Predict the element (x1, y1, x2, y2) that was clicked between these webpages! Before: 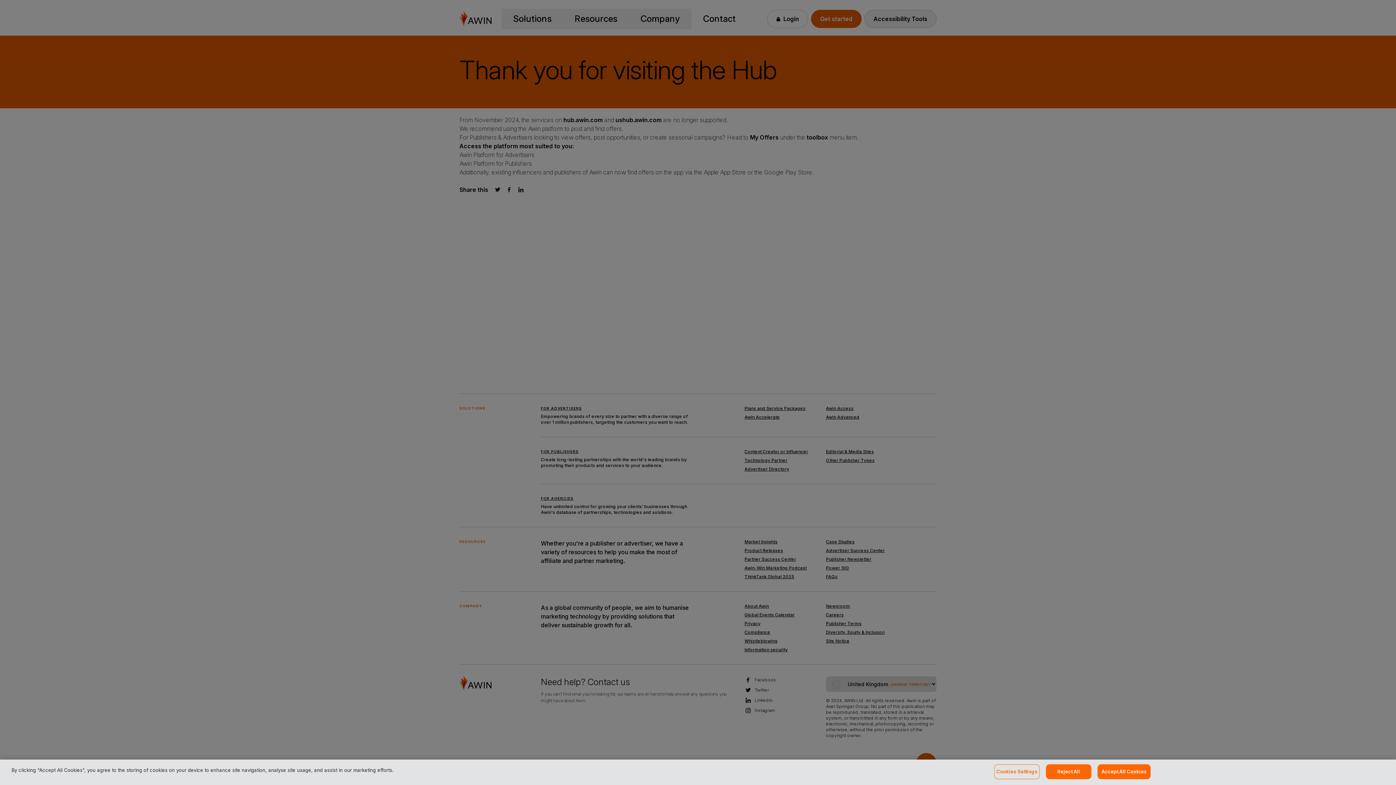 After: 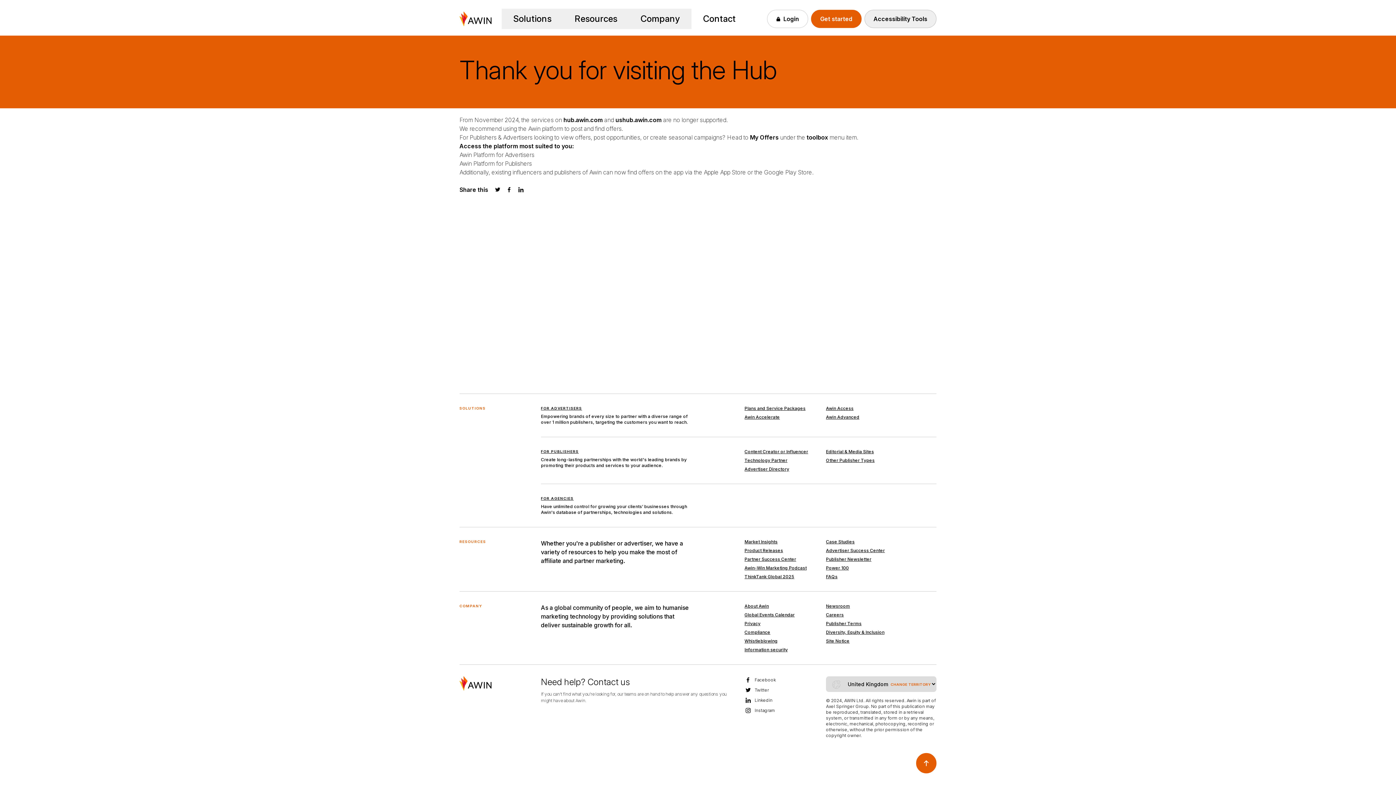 Action: label: Reject All bbox: (1046, 764, 1091, 779)